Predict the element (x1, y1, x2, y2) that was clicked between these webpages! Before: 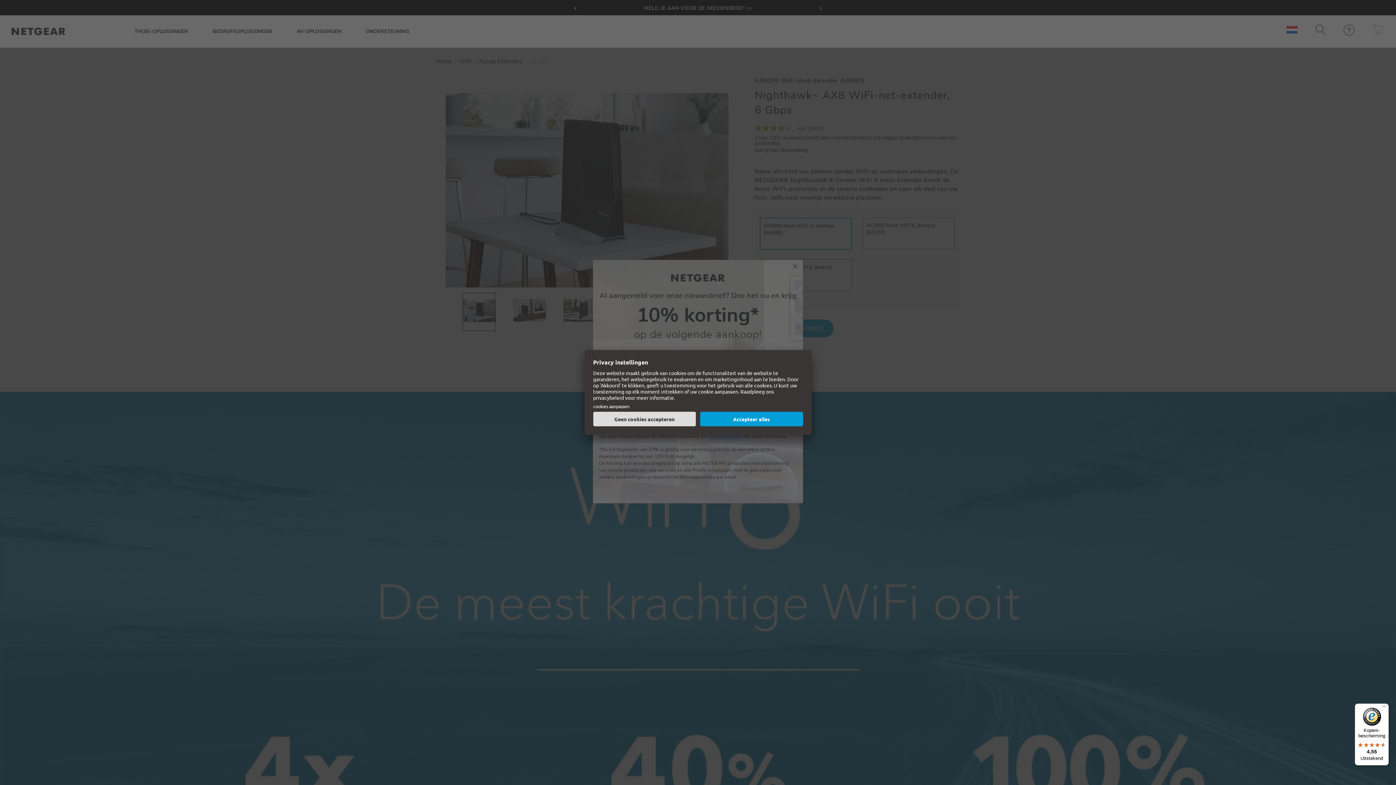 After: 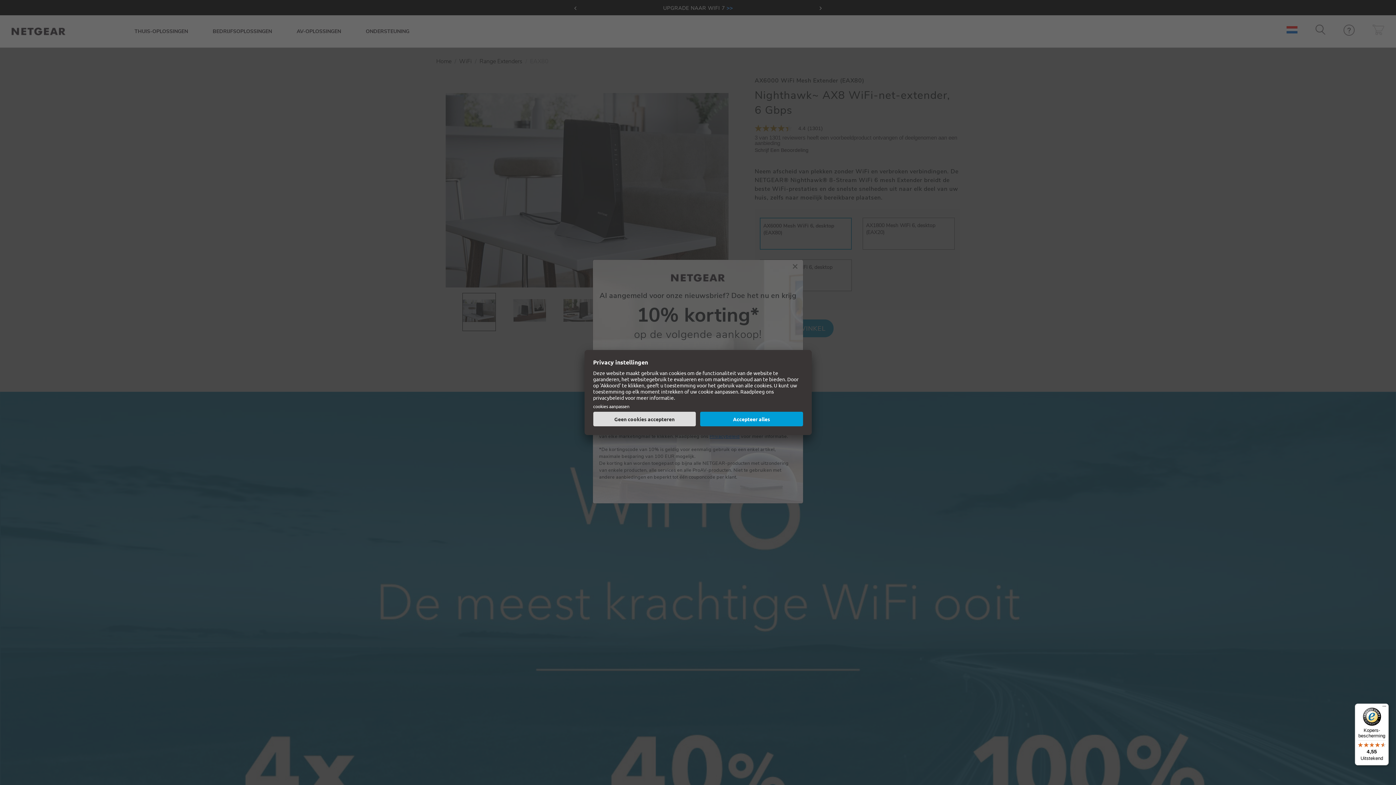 Action: label: Kopers-bescherming

4,55

Uitstekend bbox: (1355, 704, 1389, 765)